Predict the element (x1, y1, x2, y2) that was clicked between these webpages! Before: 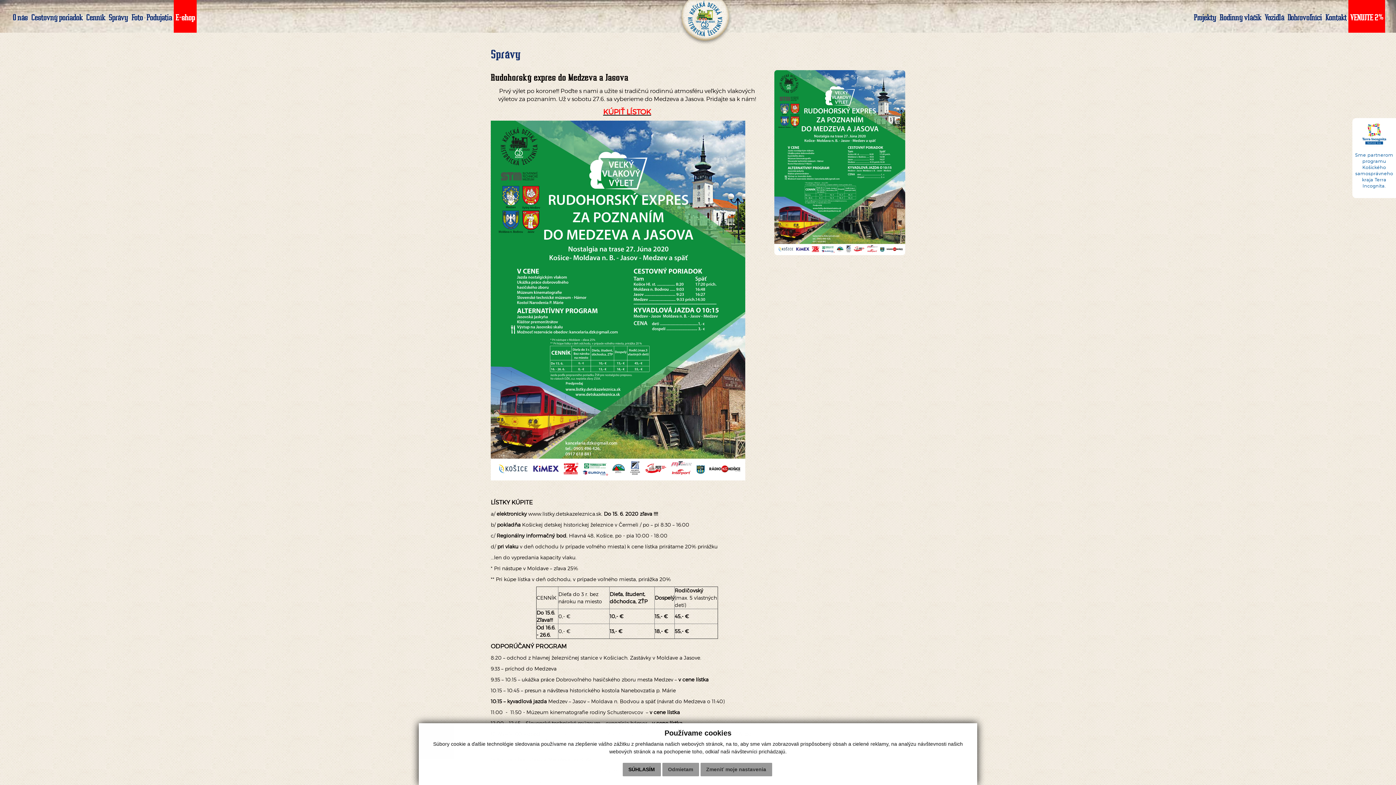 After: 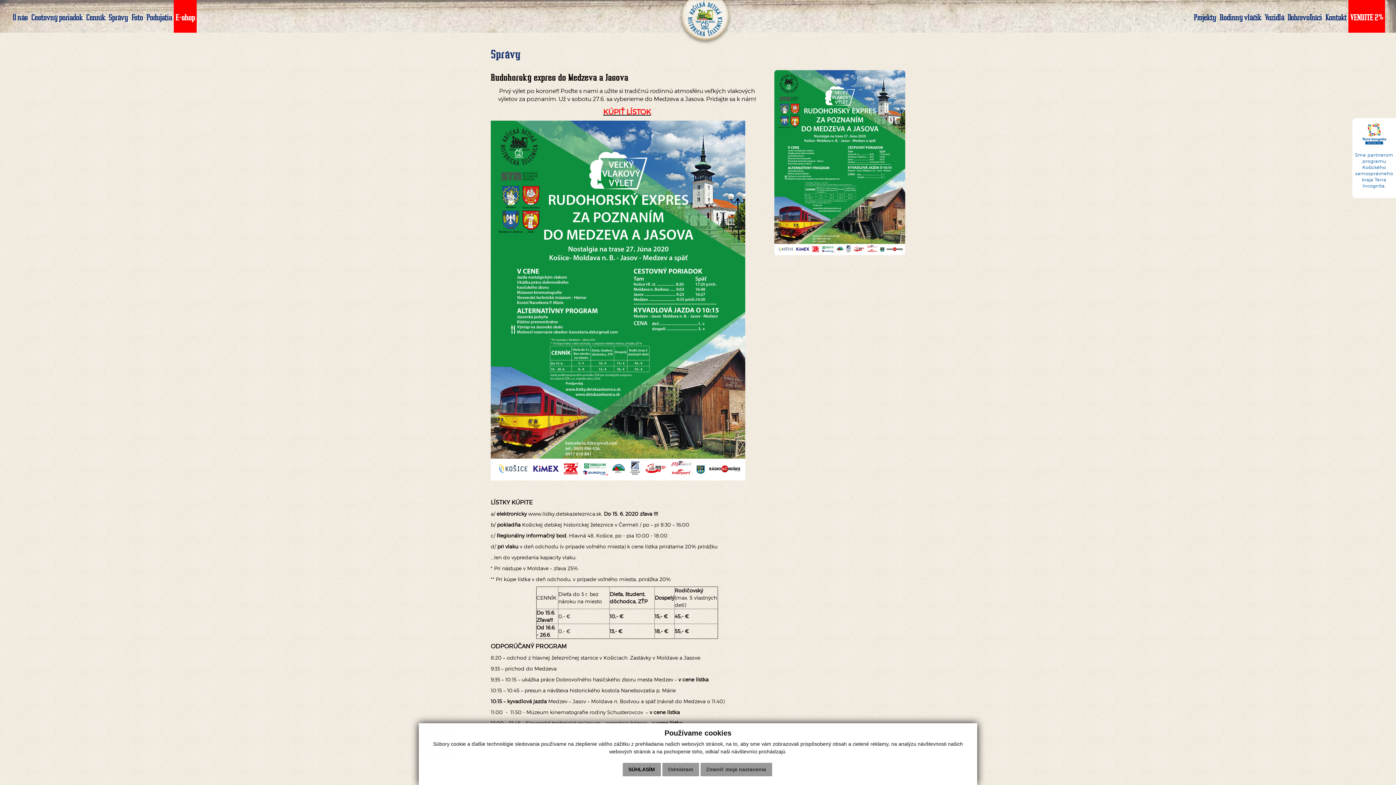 Action: bbox: (1355, 152, 1393, 188) label: Sme partnerom programu Košického samosprávneho kraja Terra Incognita.